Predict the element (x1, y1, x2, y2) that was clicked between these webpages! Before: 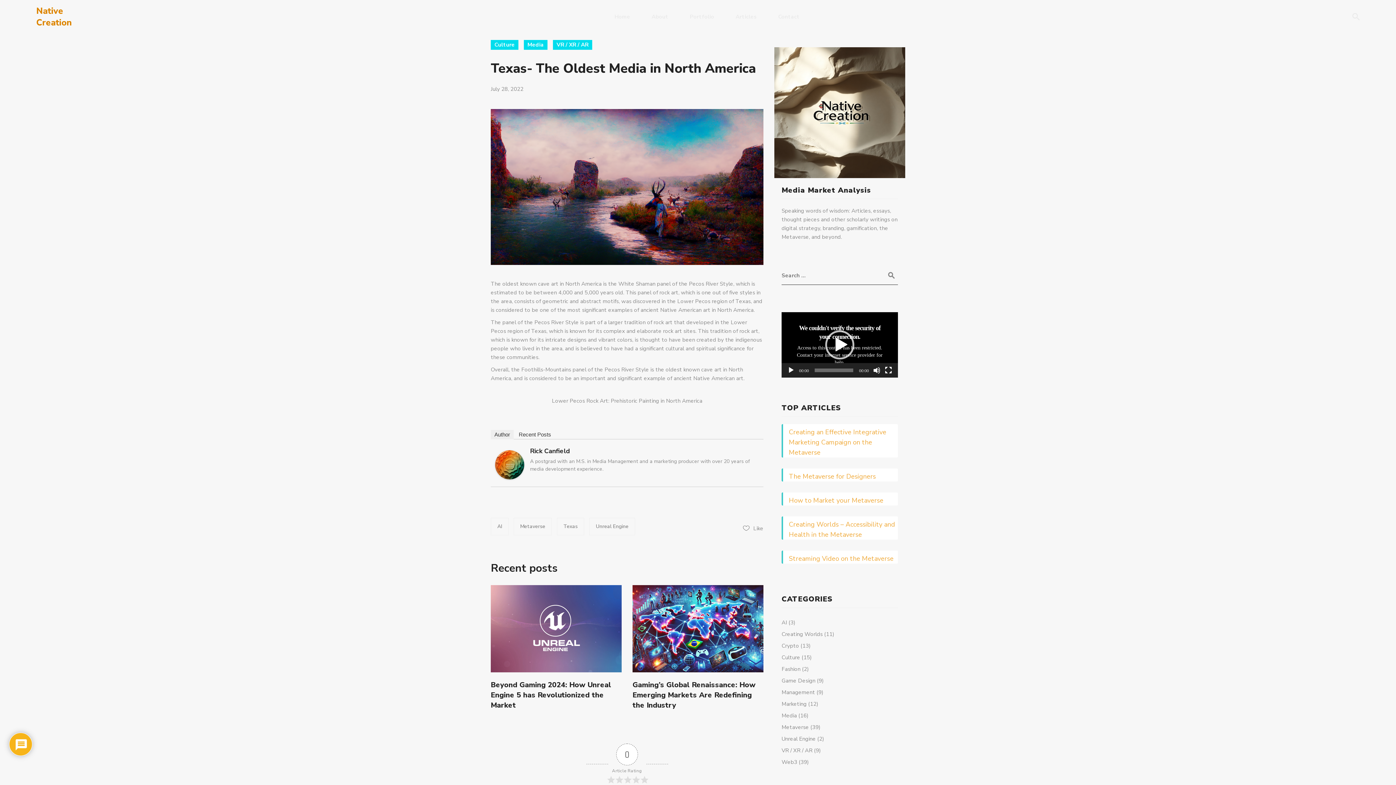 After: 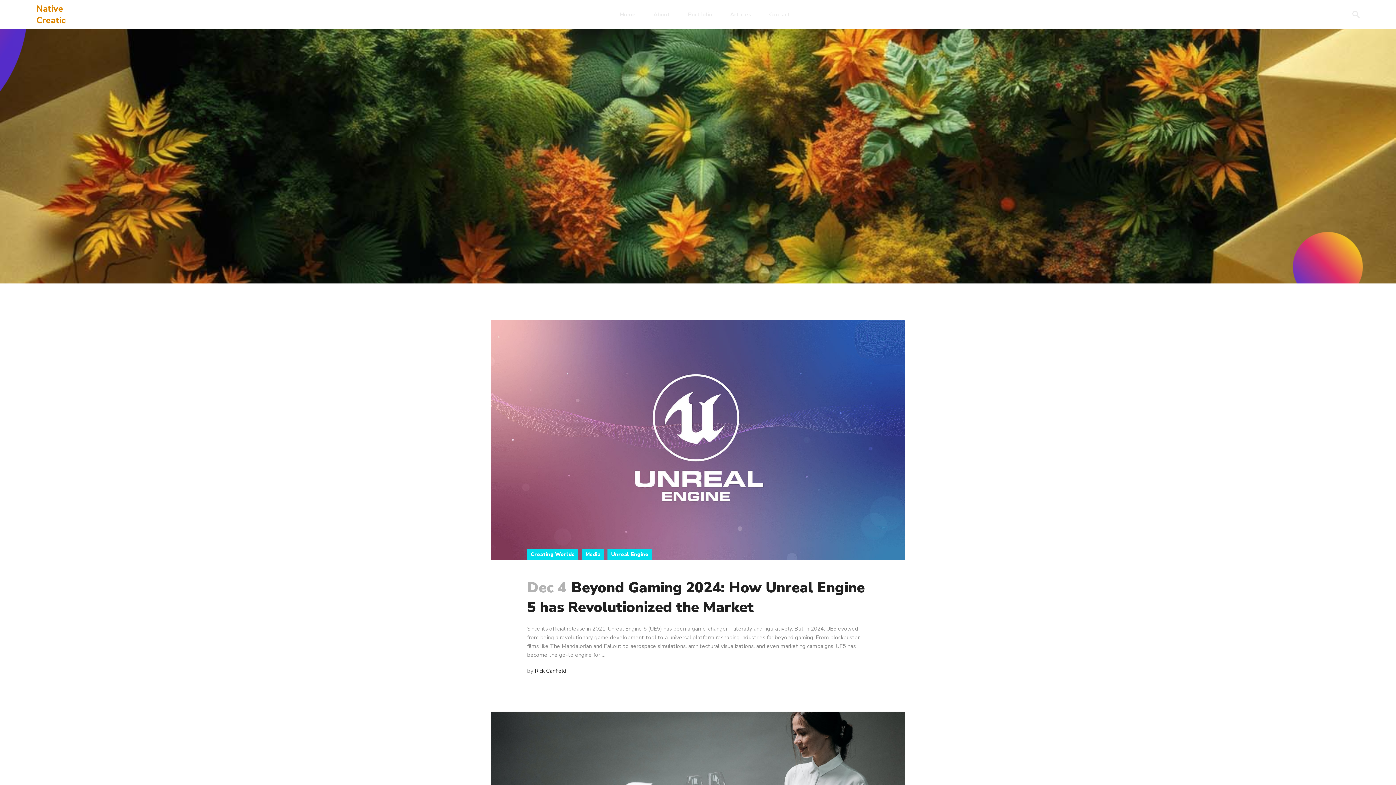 Action: label: Metaverse bbox: (513, 518, 552, 535)